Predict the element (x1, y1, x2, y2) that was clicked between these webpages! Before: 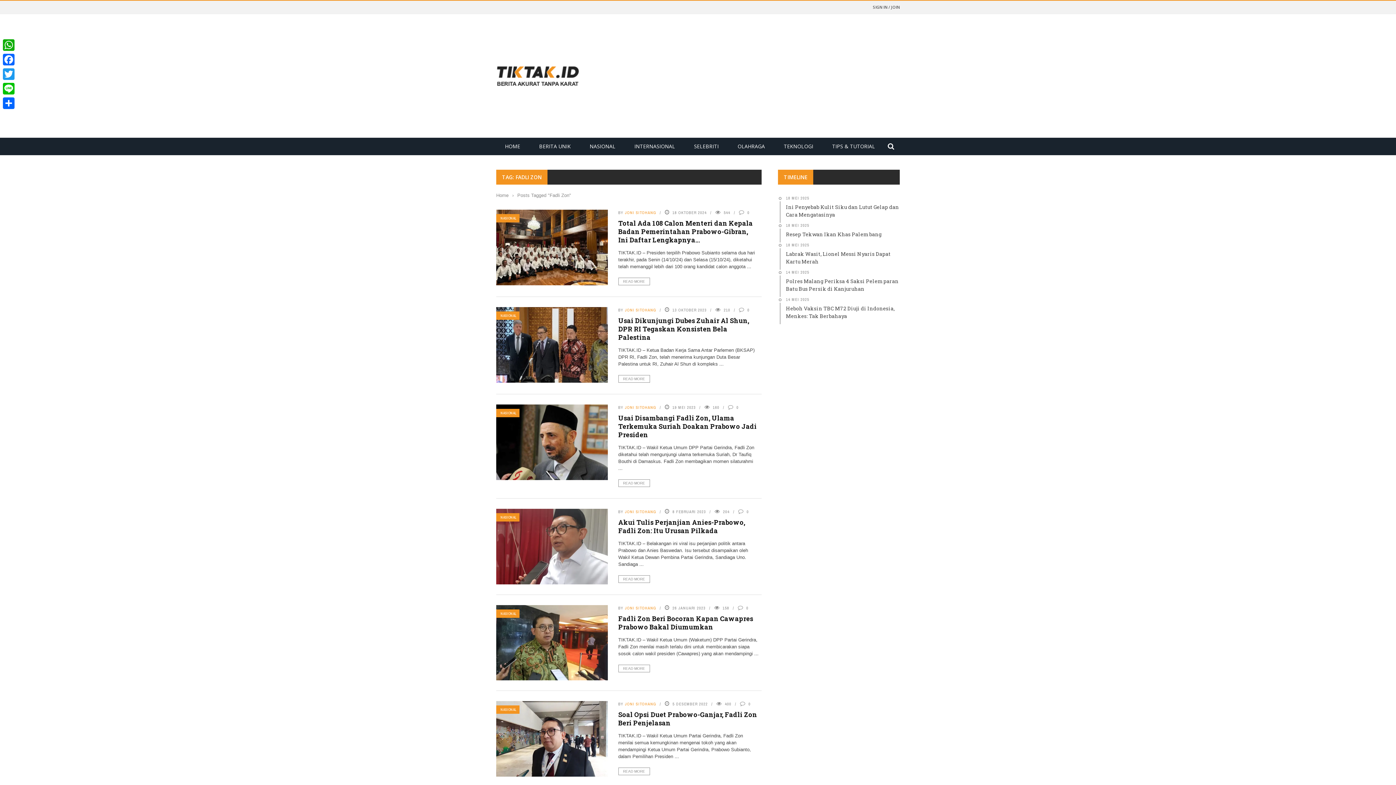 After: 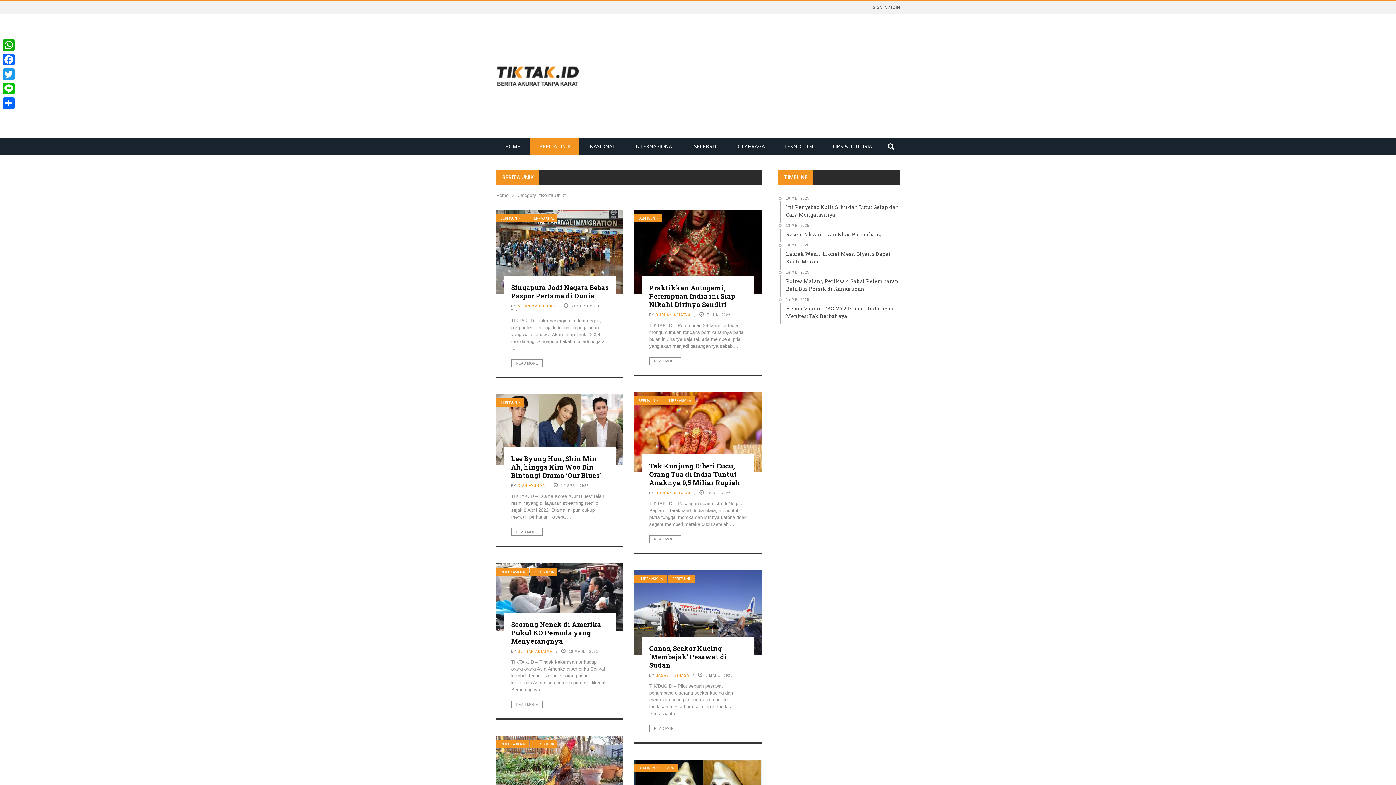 Action: label: BERITA UNIK bbox: (530, 142, 579, 149)